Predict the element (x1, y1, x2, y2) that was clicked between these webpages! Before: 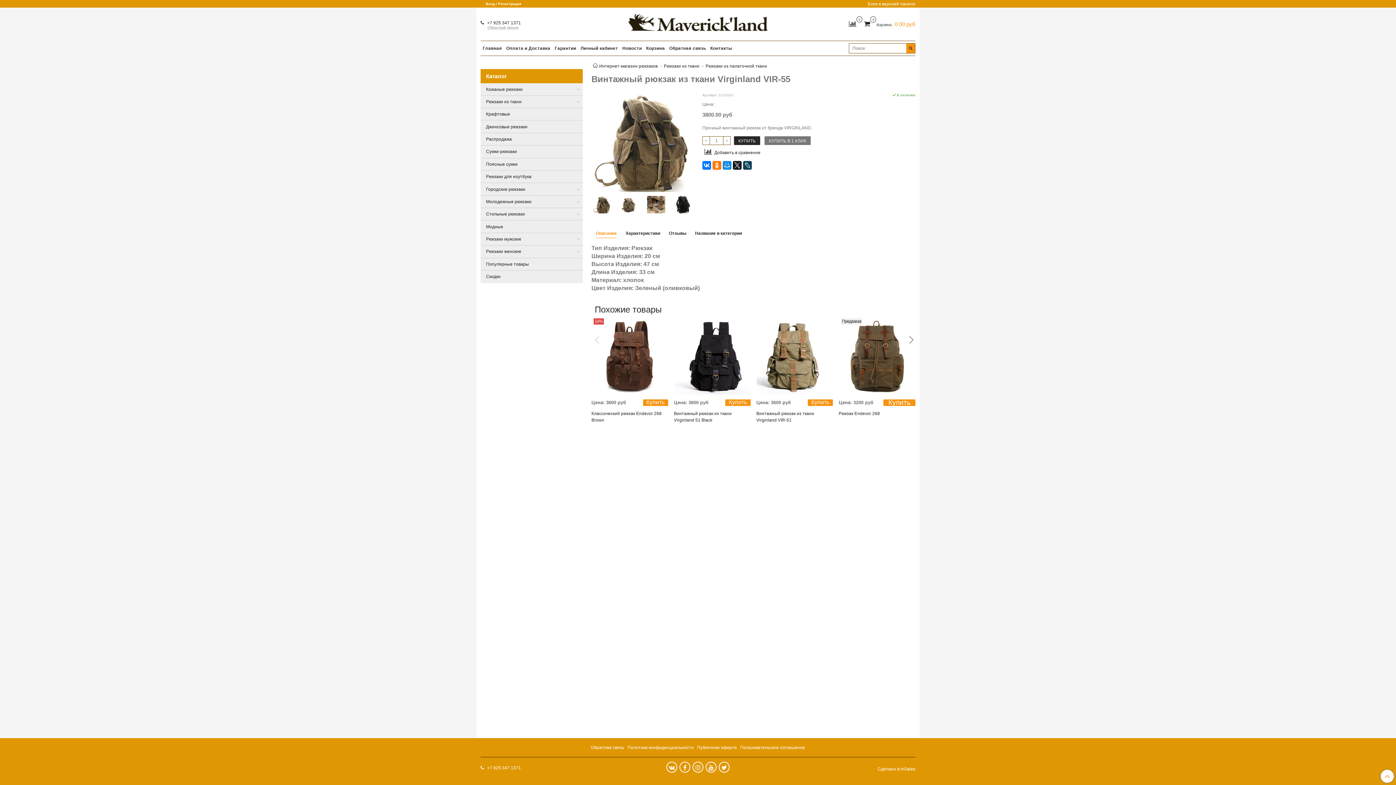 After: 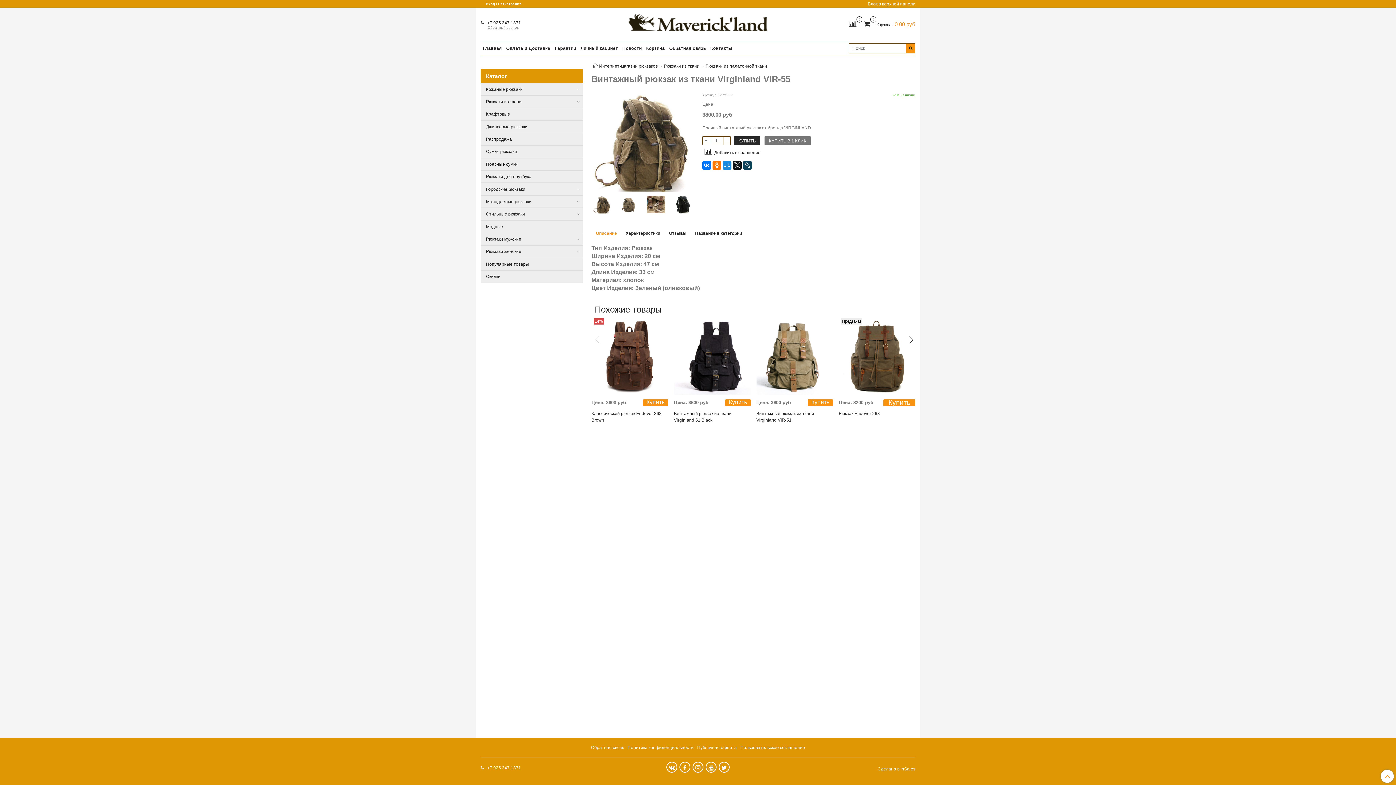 Action: label:  +7 925 347 1371 bbox: (480, 765, 521, 770)